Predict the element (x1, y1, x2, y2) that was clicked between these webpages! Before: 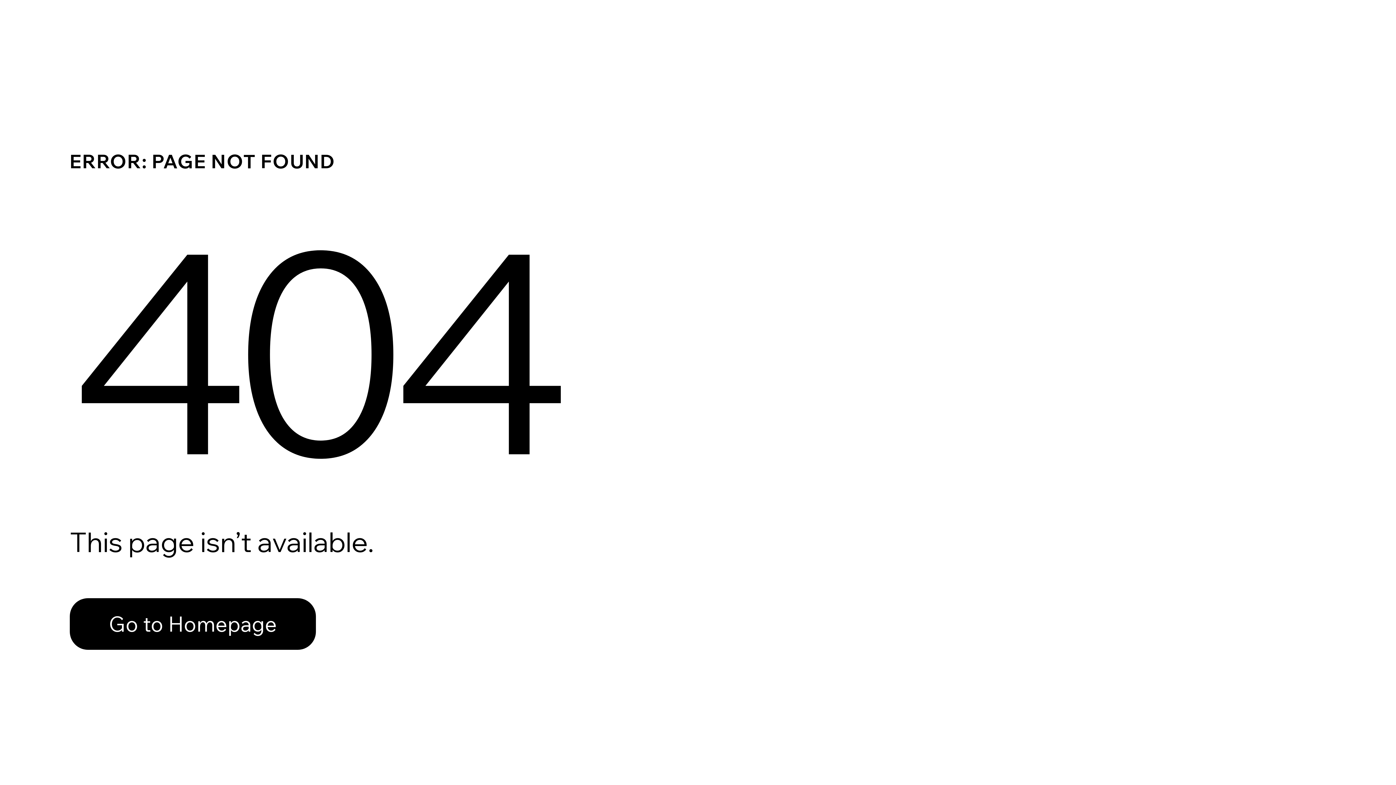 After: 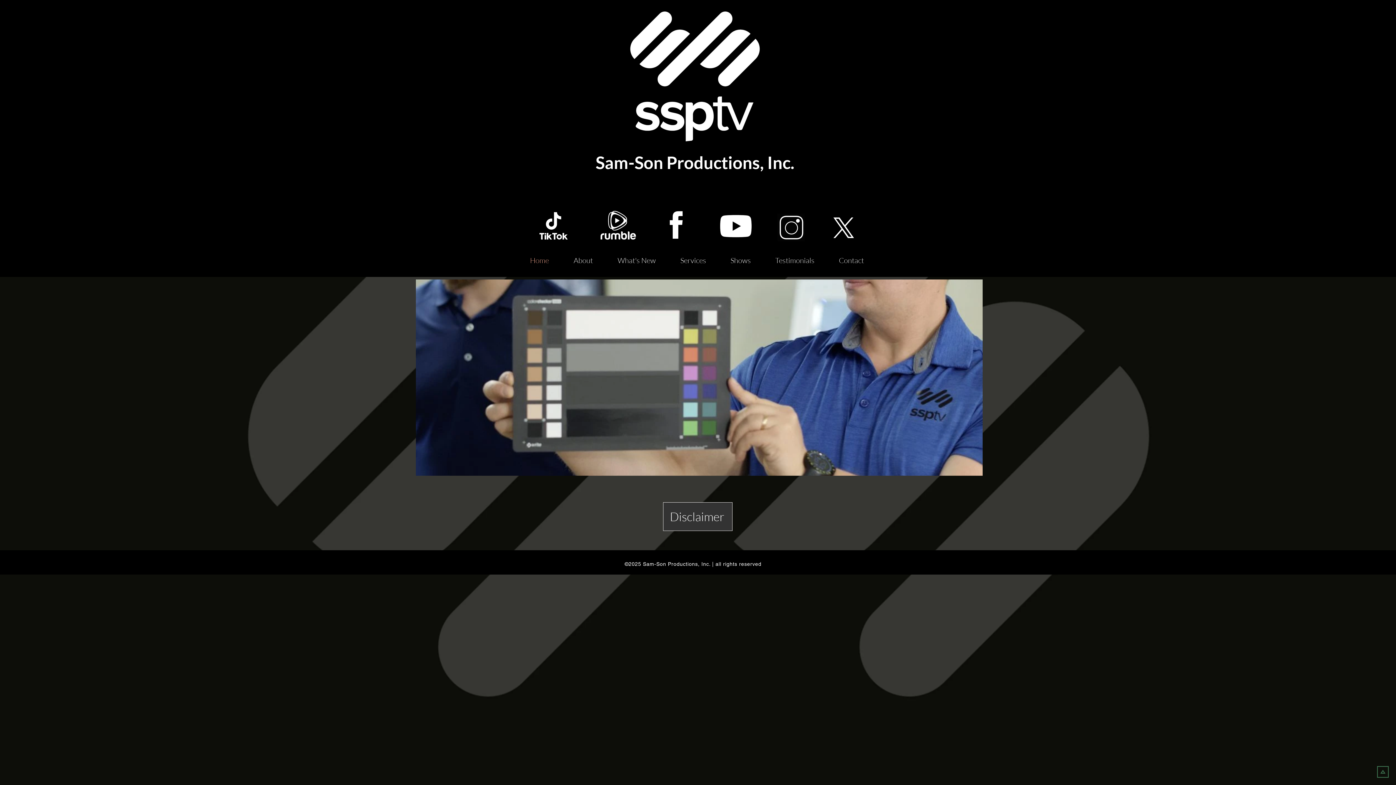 Action: label: Go to Homepage bbox: (69, 598, 316, 650)